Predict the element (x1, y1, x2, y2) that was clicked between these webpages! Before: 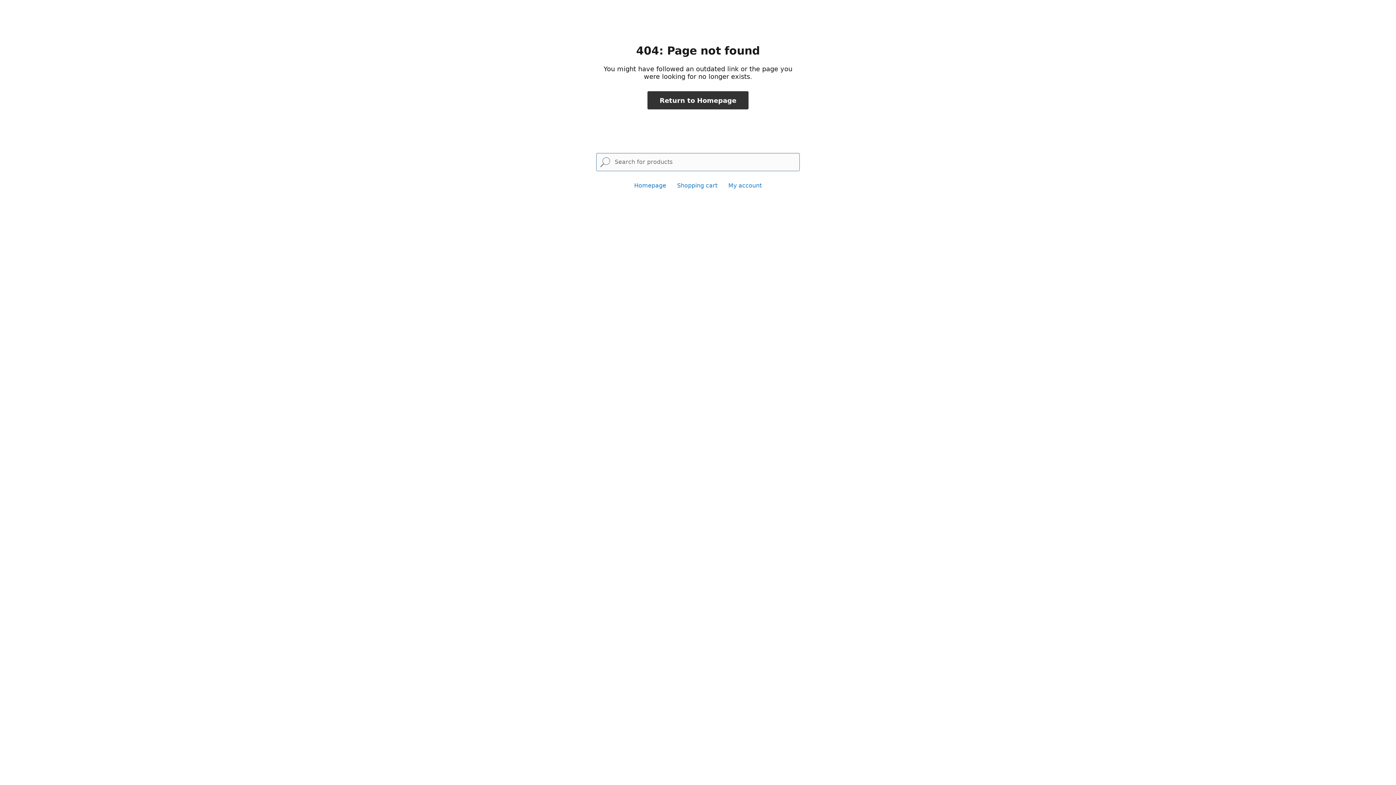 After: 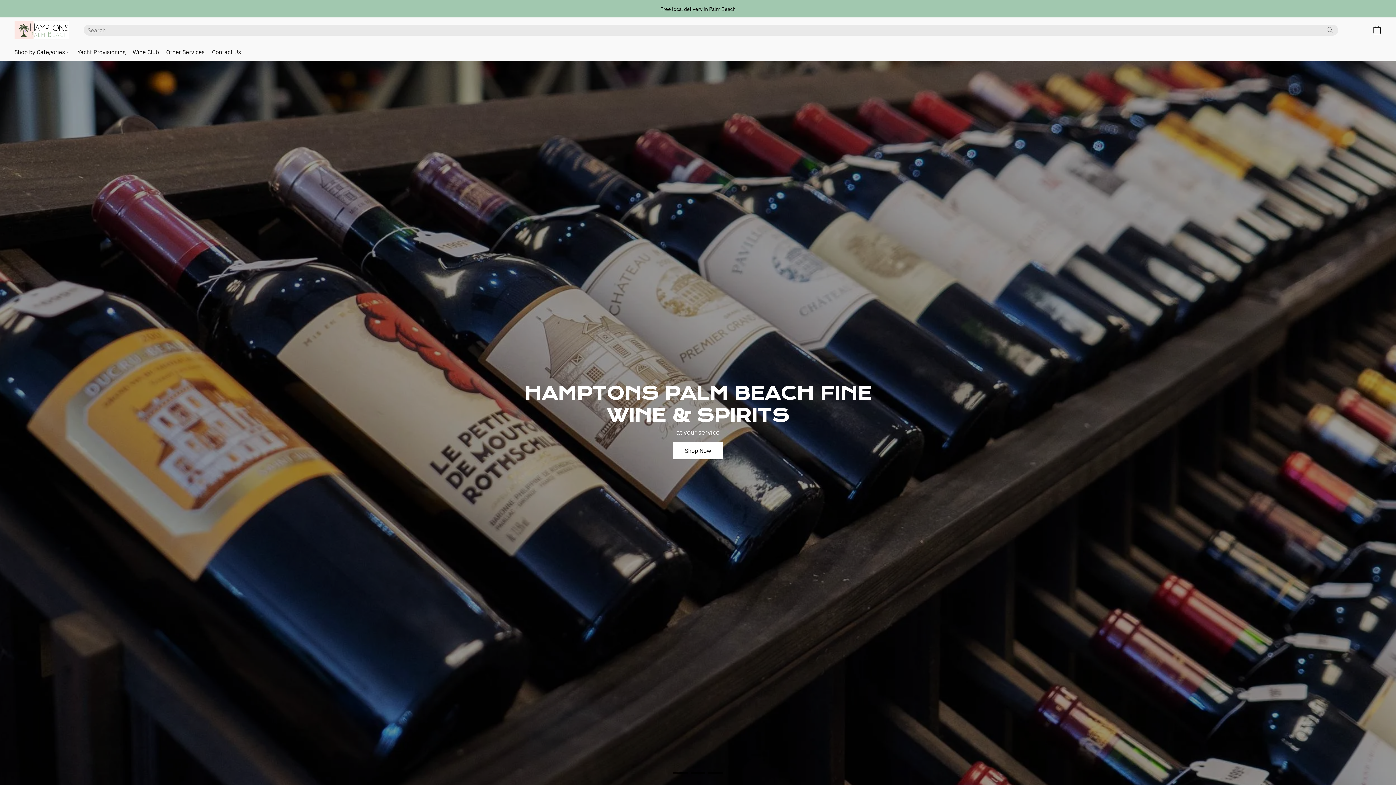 Action: bbox: (647, 91, 748, 109) label: Return to Homepage